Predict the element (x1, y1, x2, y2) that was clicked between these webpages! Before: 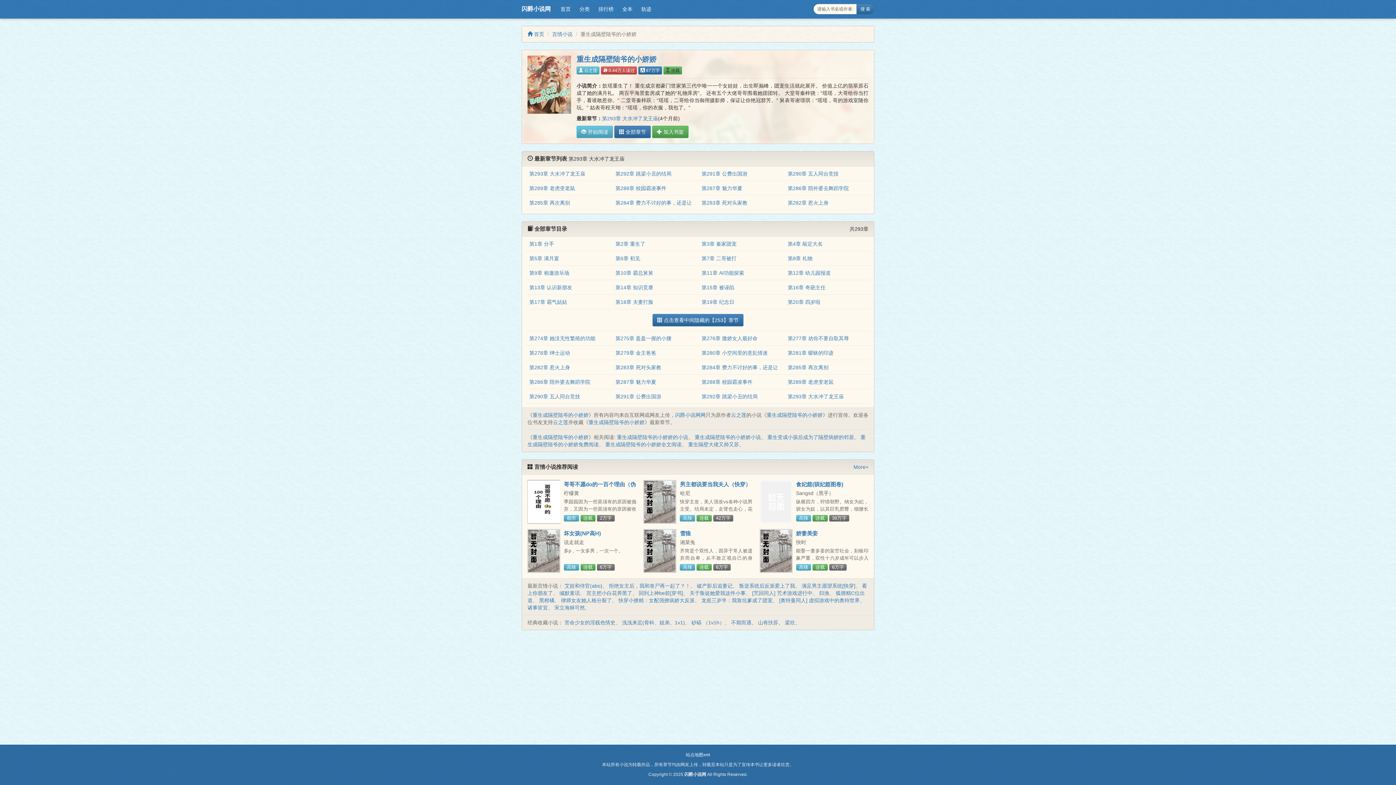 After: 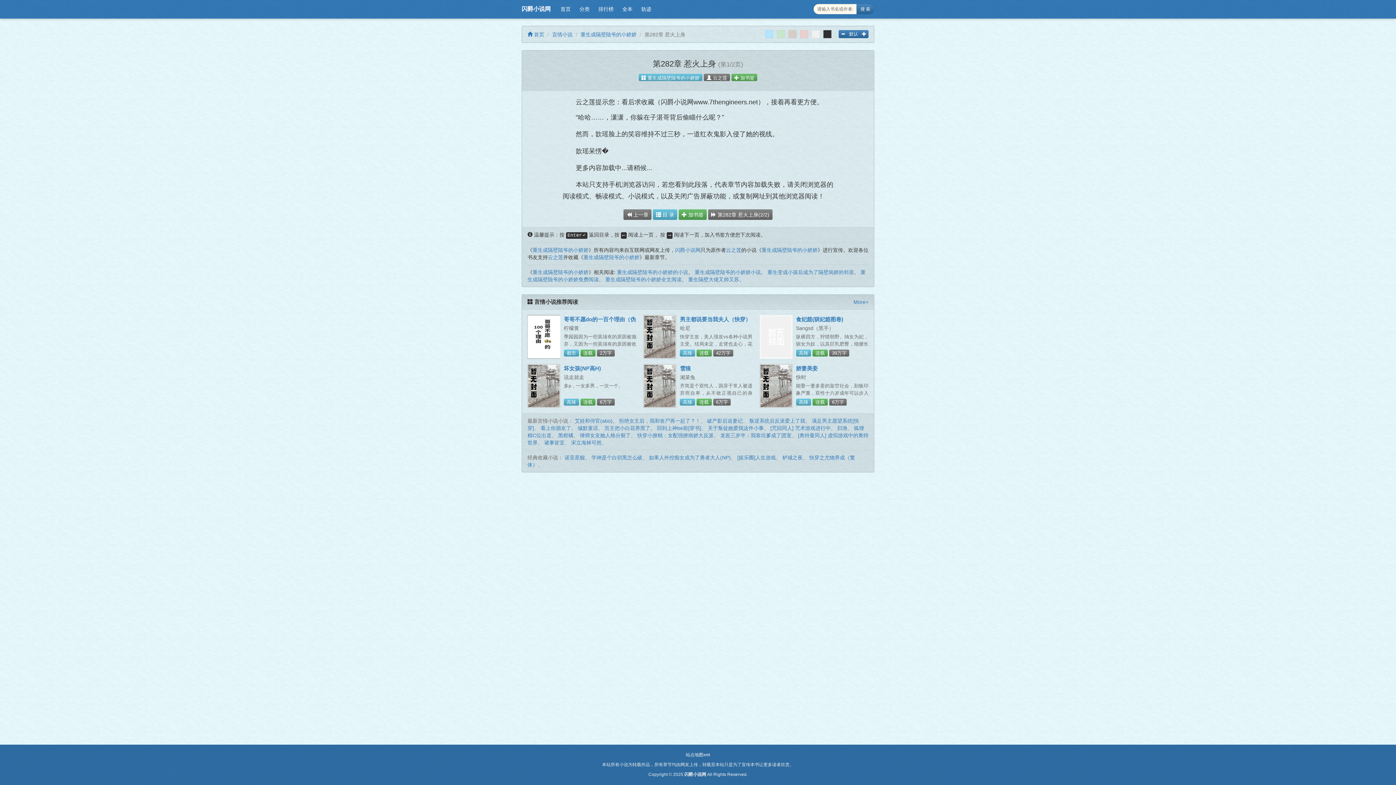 Action: bbox: (529, 364, 570, 370) label: 第282章 惹火上身